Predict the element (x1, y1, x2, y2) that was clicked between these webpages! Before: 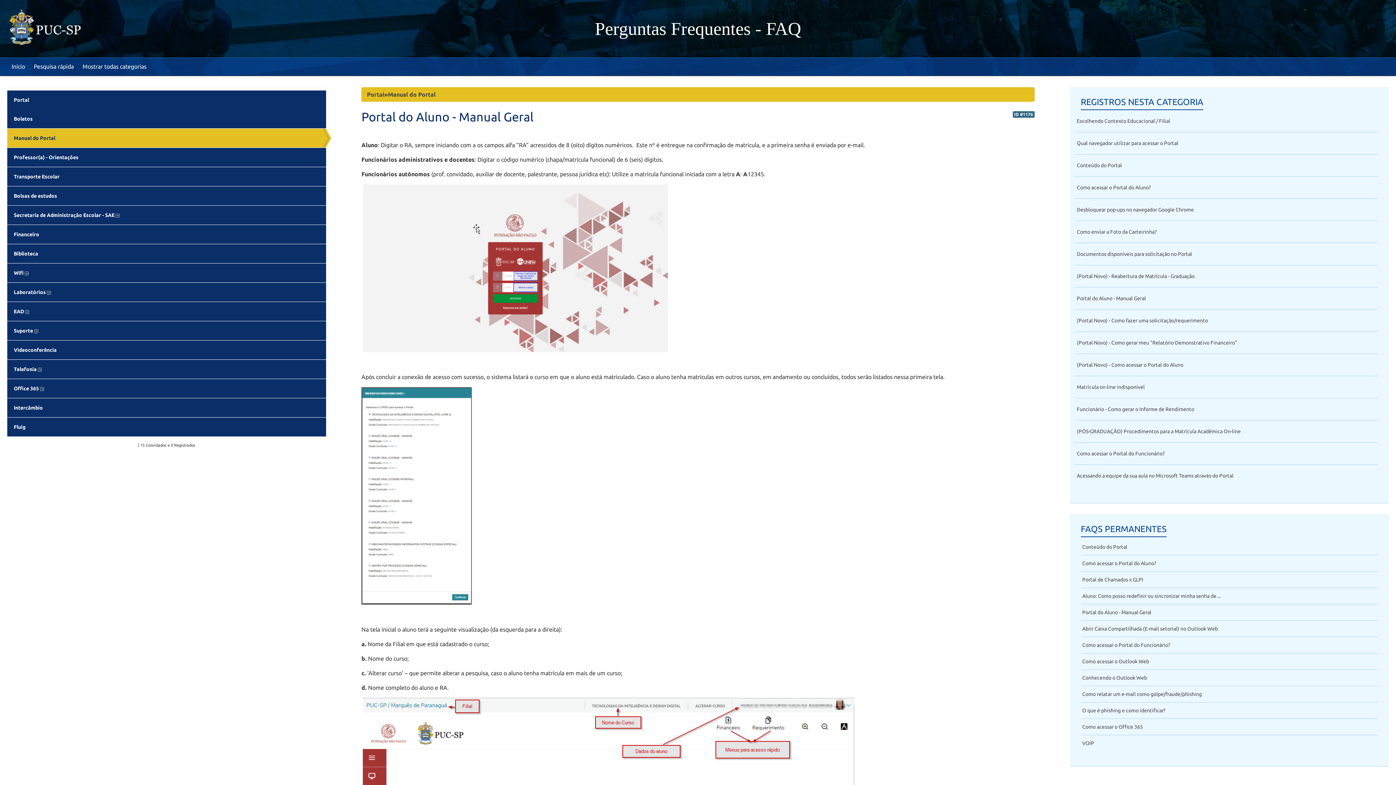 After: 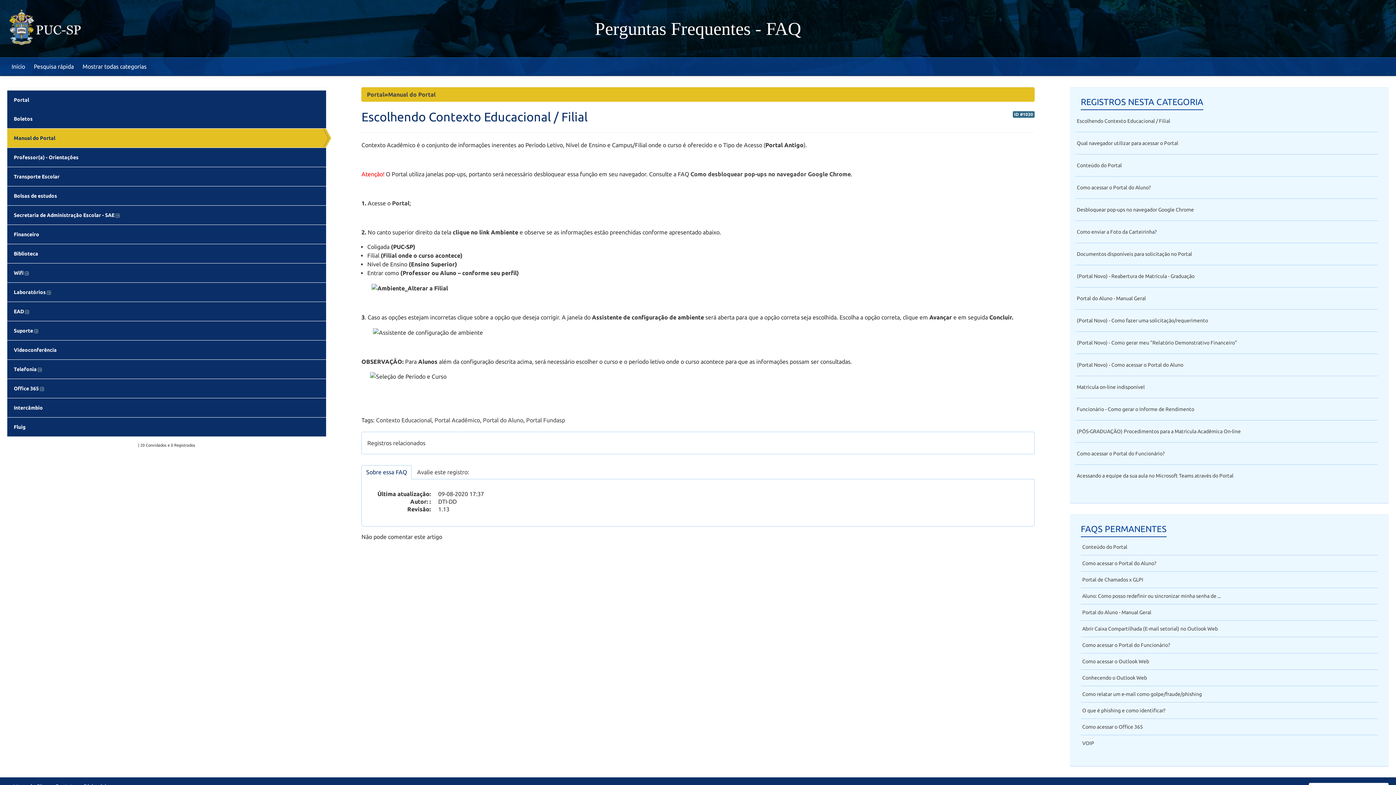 Action: label: Escolhendo Contexto Educacional / Filial bbox: (1077, 118, 1170, 124)